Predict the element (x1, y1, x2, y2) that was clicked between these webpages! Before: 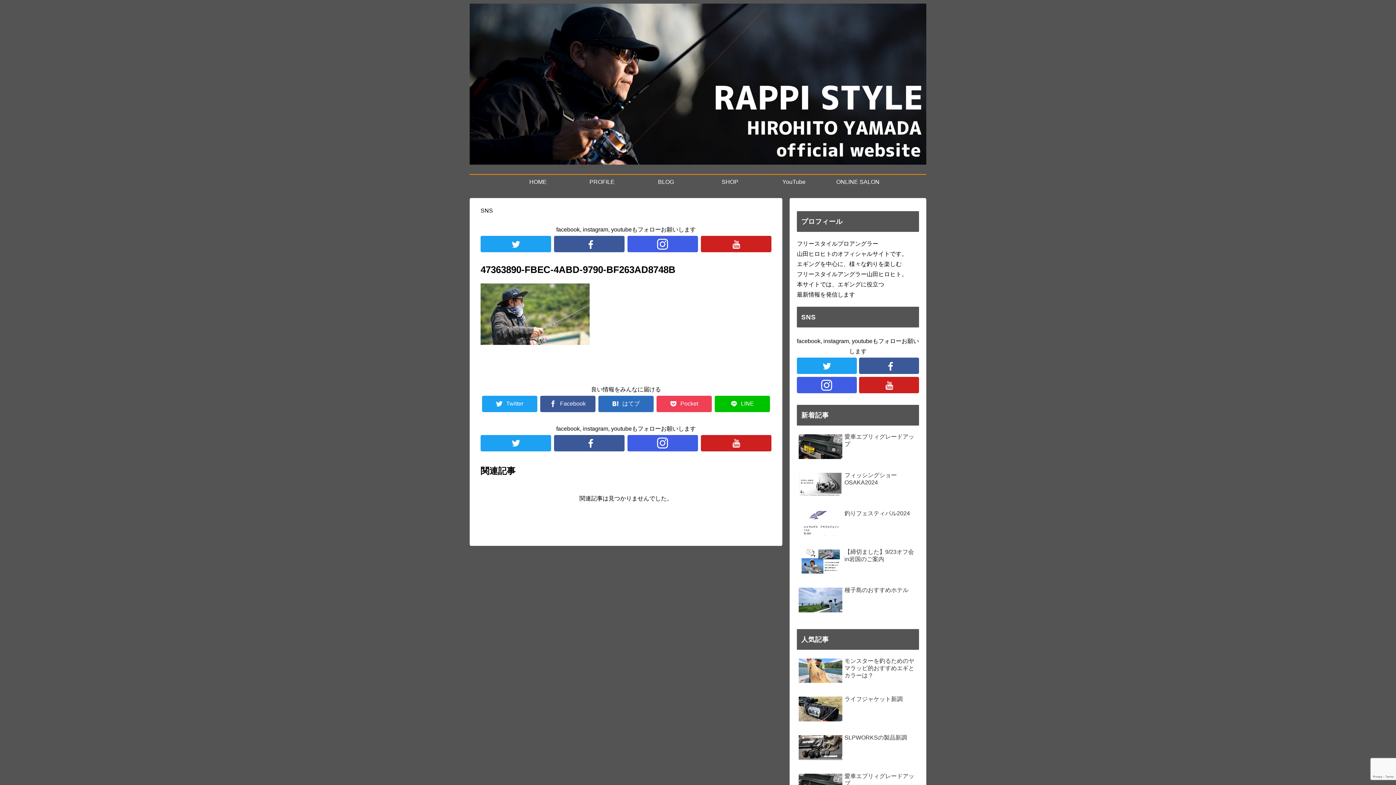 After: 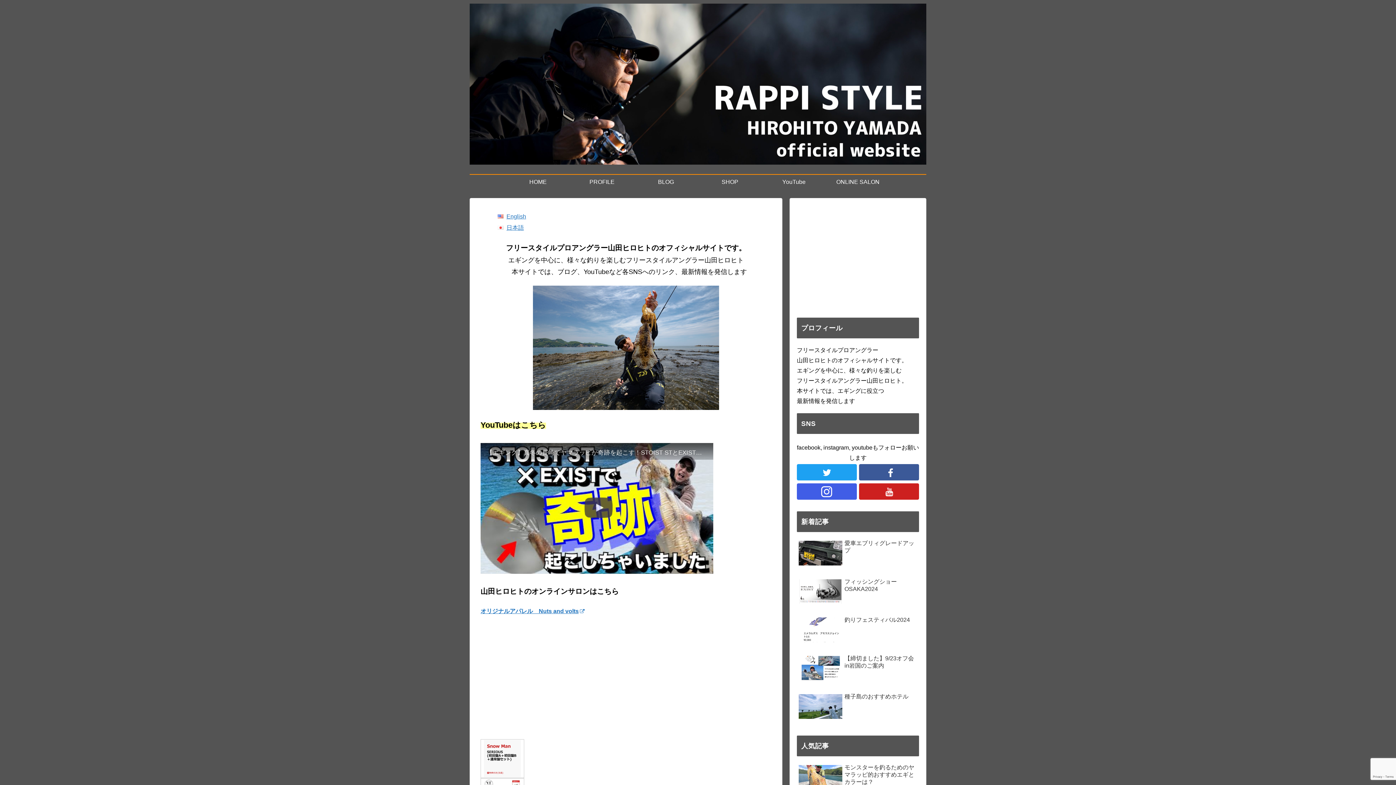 Action: bbox: (506, 174, 570, 189) label: HOME